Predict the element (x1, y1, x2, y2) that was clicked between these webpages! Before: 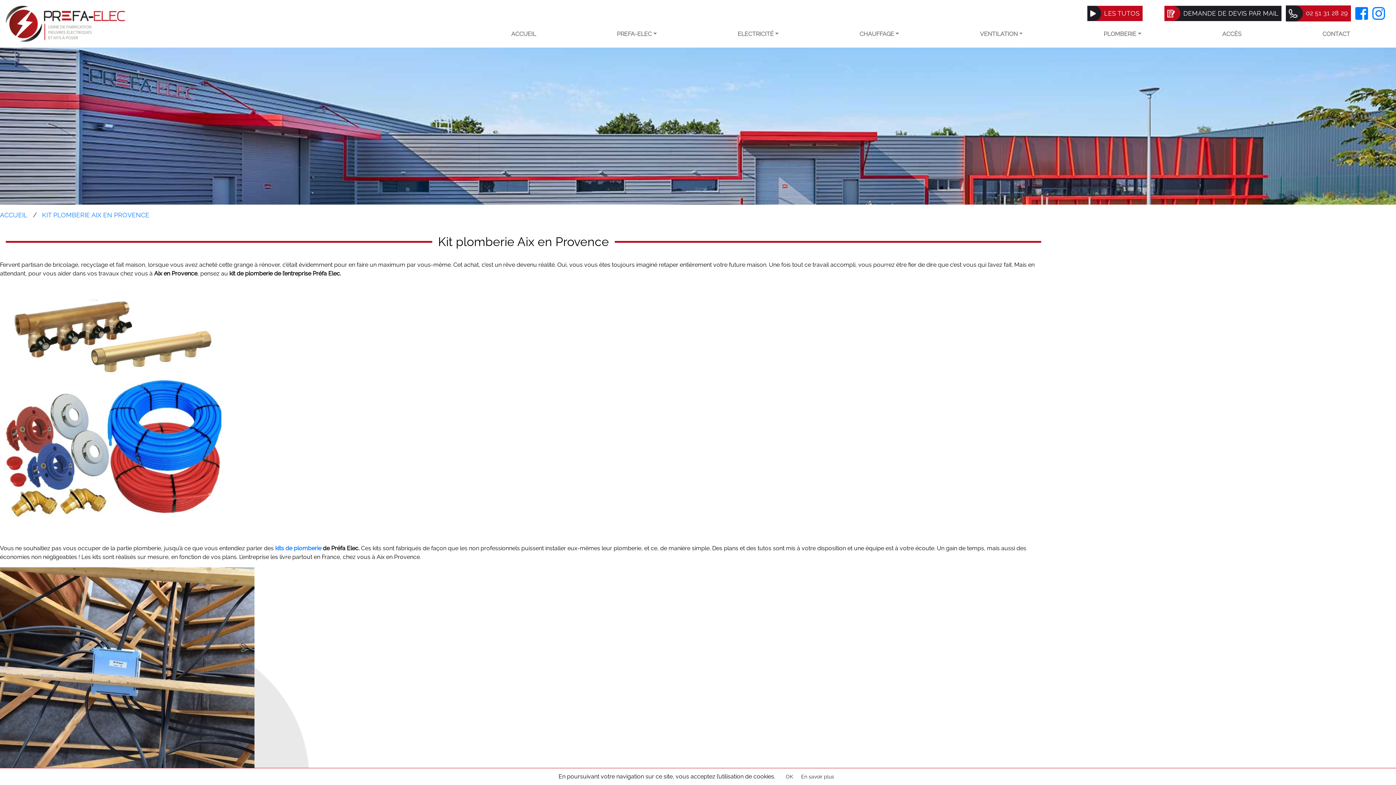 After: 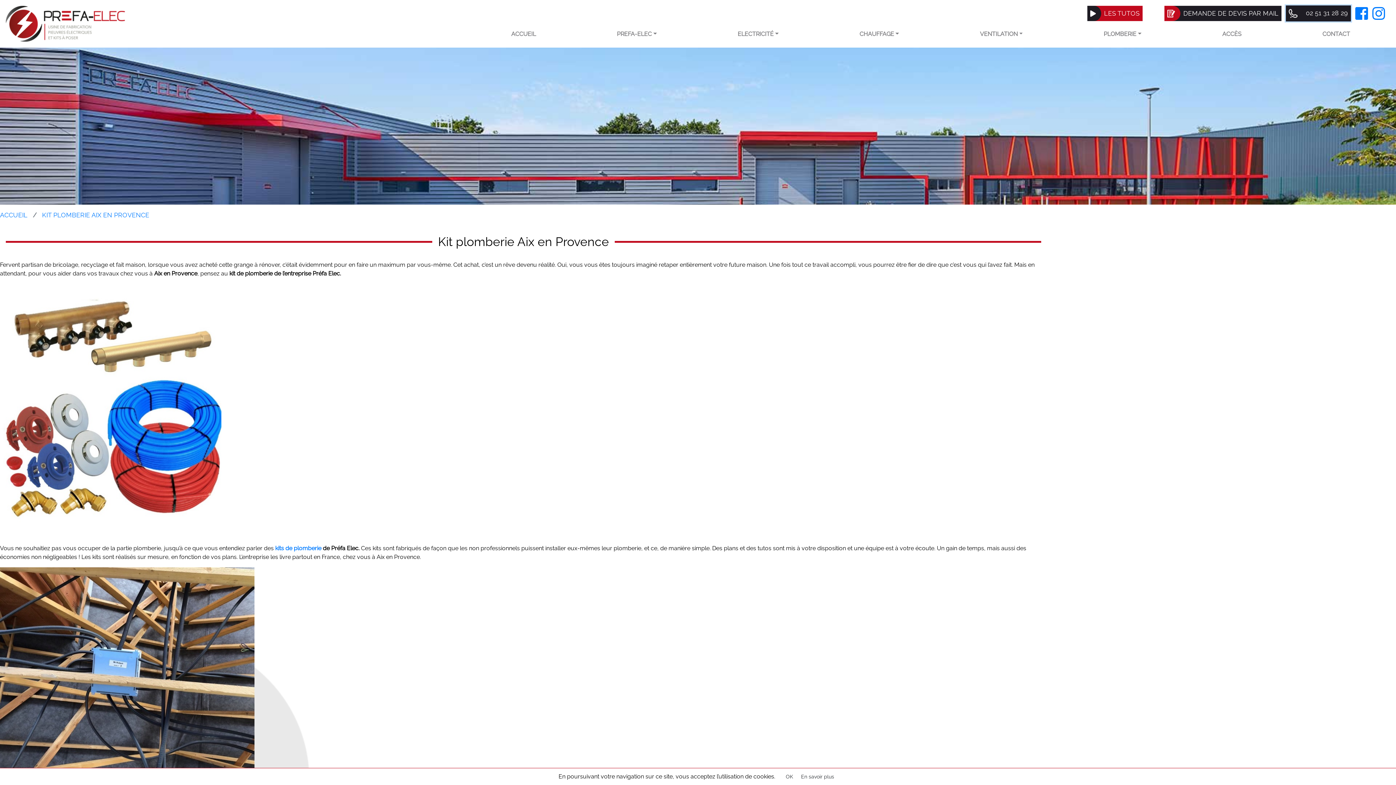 Action: label: 02 51 31 28 29 bbox: (1286, 5, 1351, 21)